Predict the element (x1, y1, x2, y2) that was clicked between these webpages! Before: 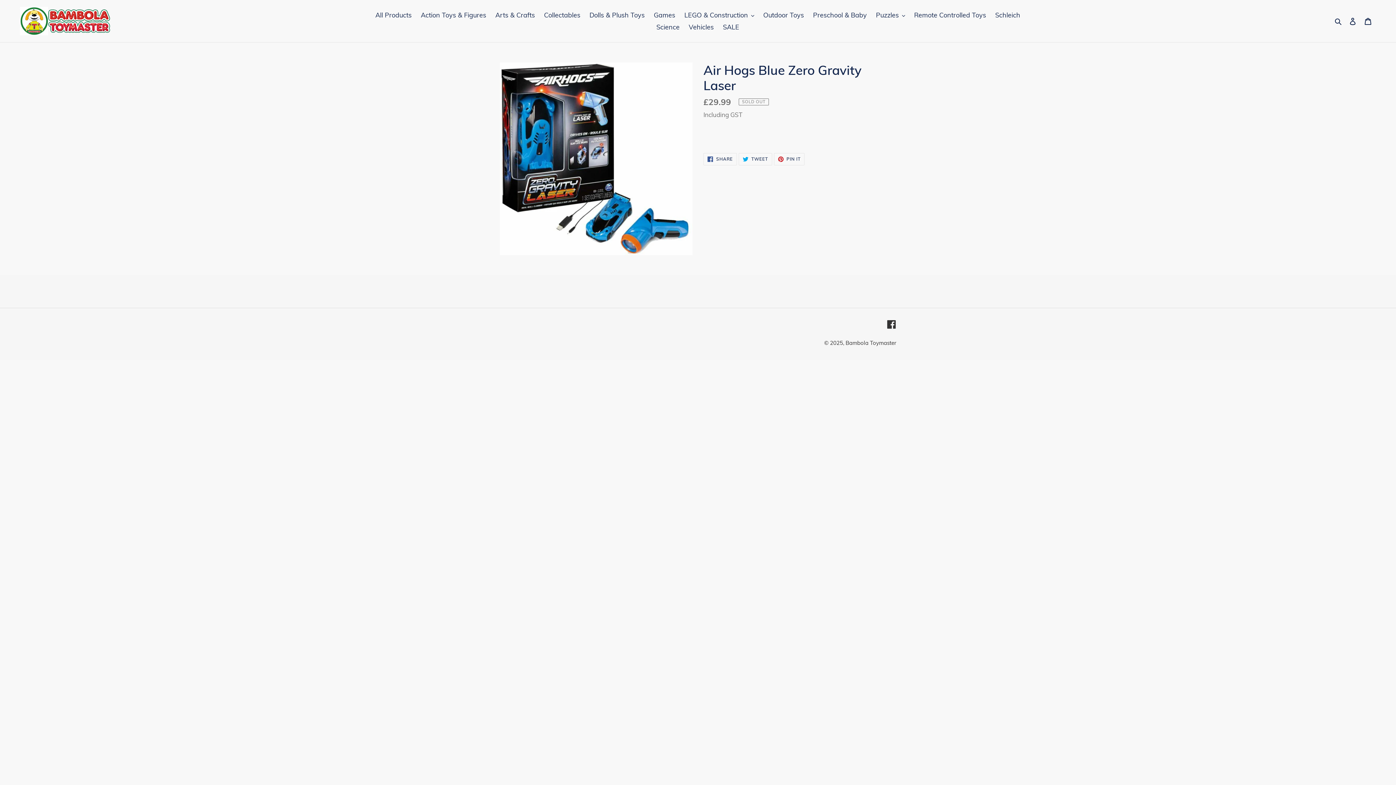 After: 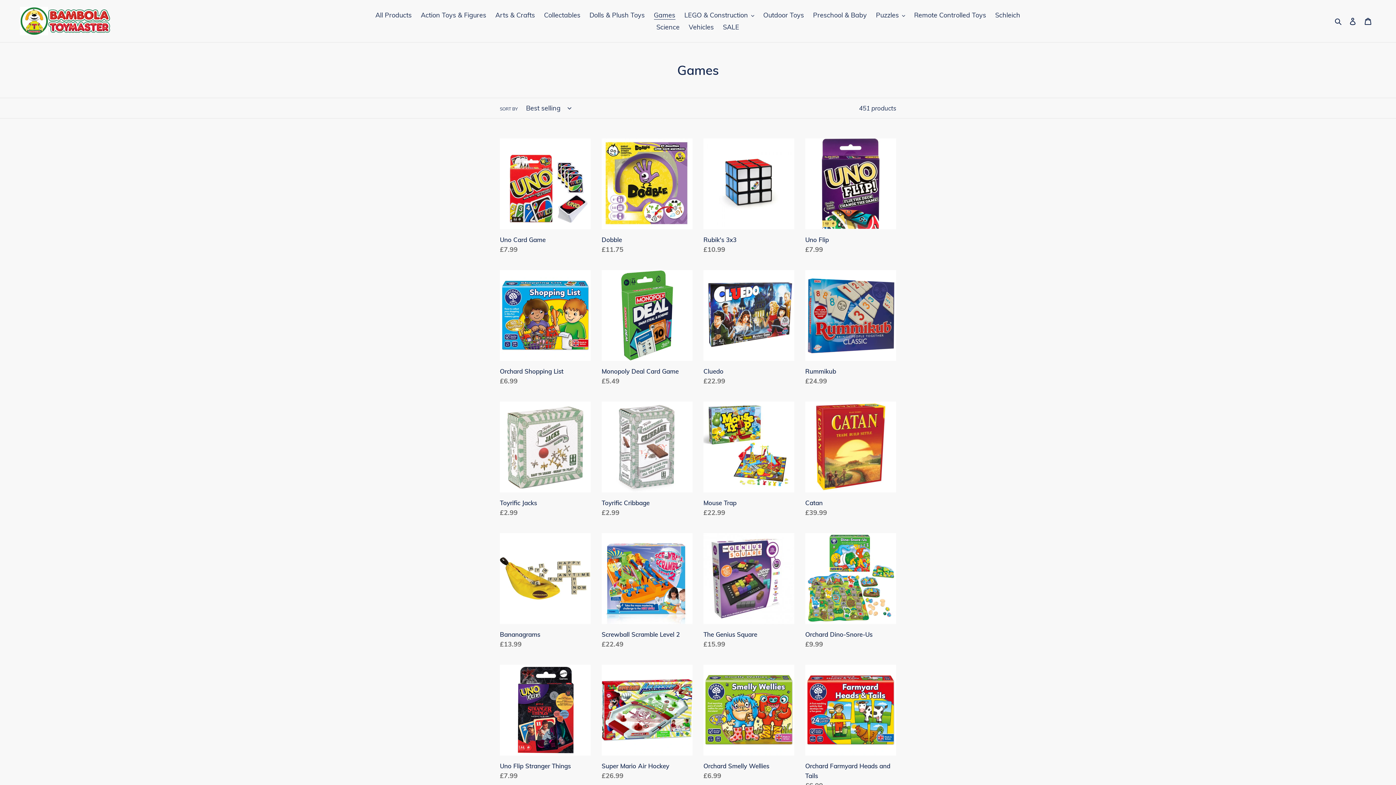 Action: bbox: (650, 9, 679, 21) label: Games